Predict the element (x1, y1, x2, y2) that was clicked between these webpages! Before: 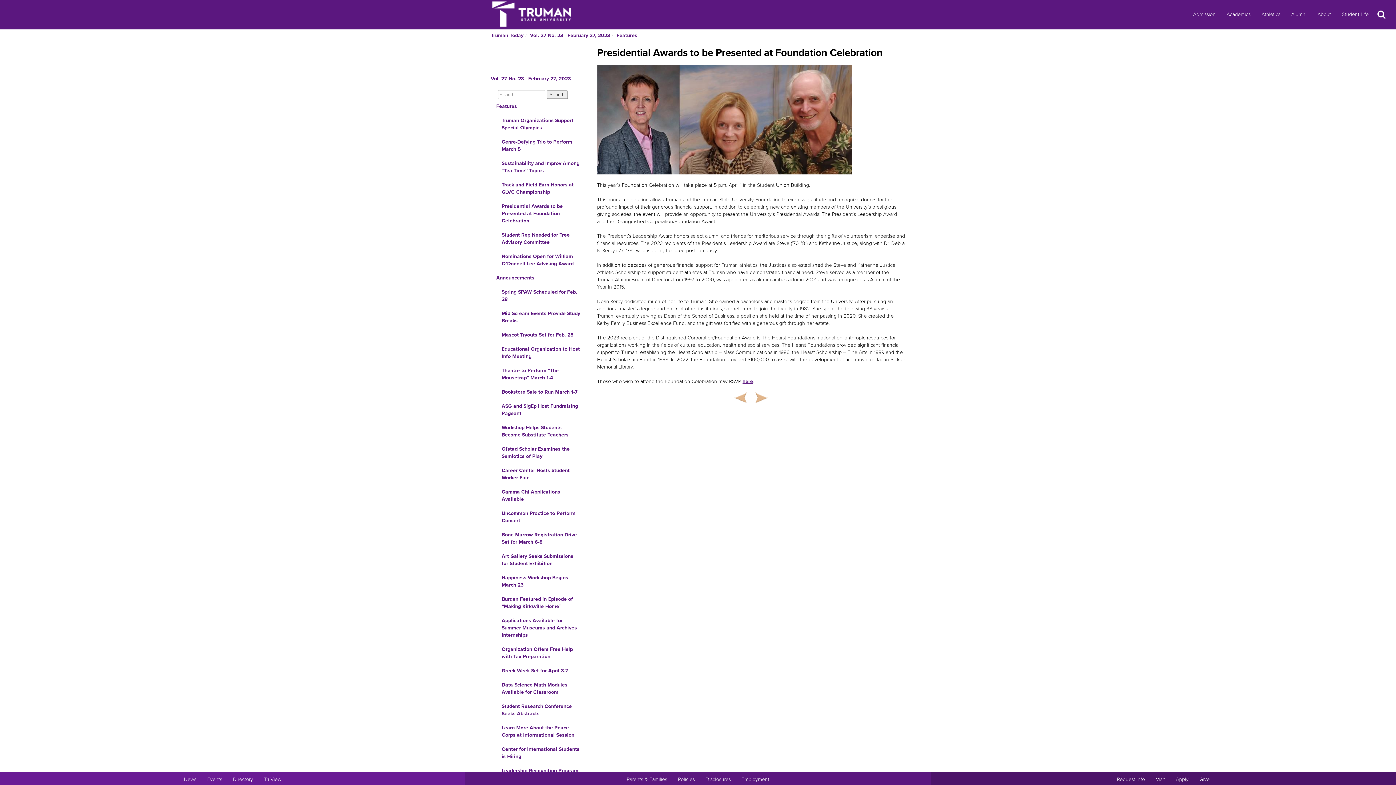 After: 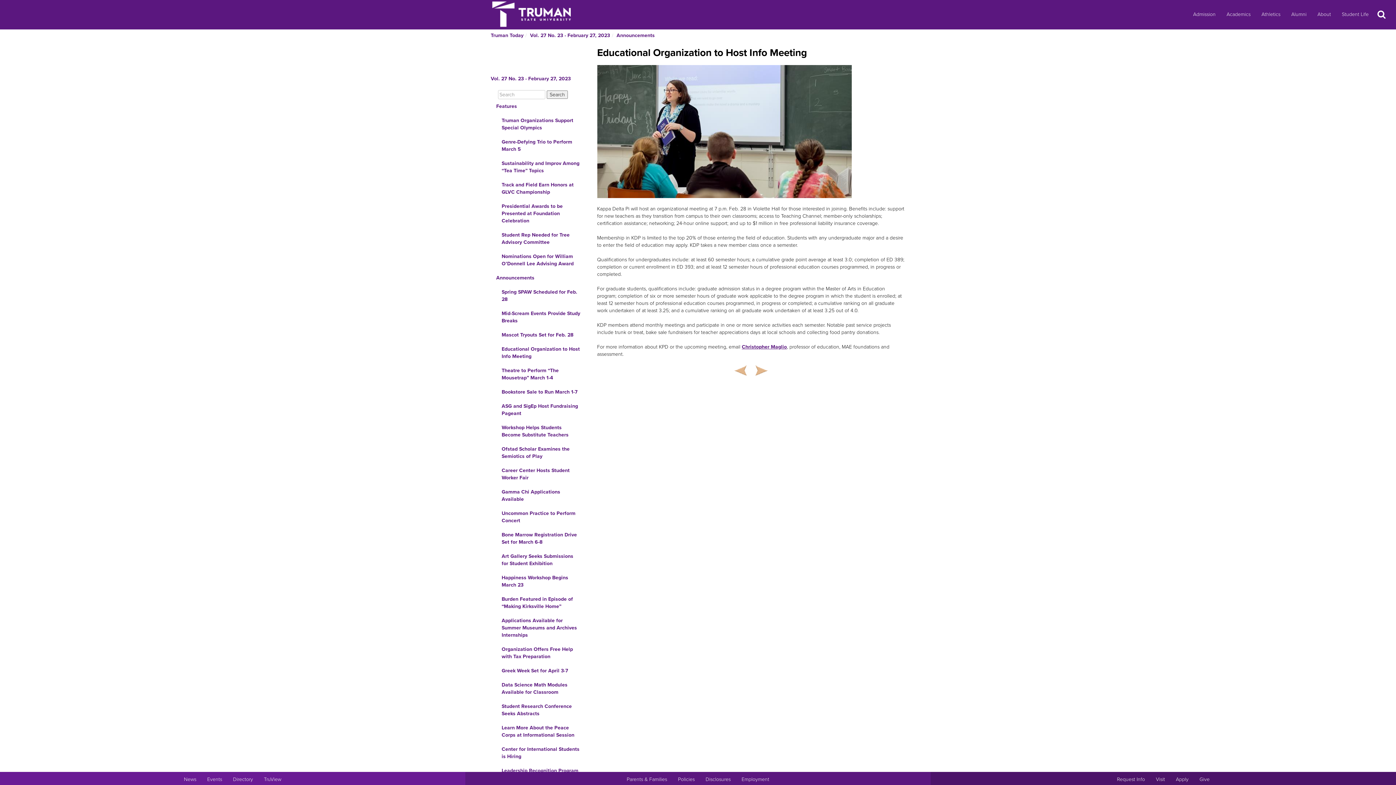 Action: bbox: (490, 342, 586, 364) label: Educational Organization to Host Info Meeting